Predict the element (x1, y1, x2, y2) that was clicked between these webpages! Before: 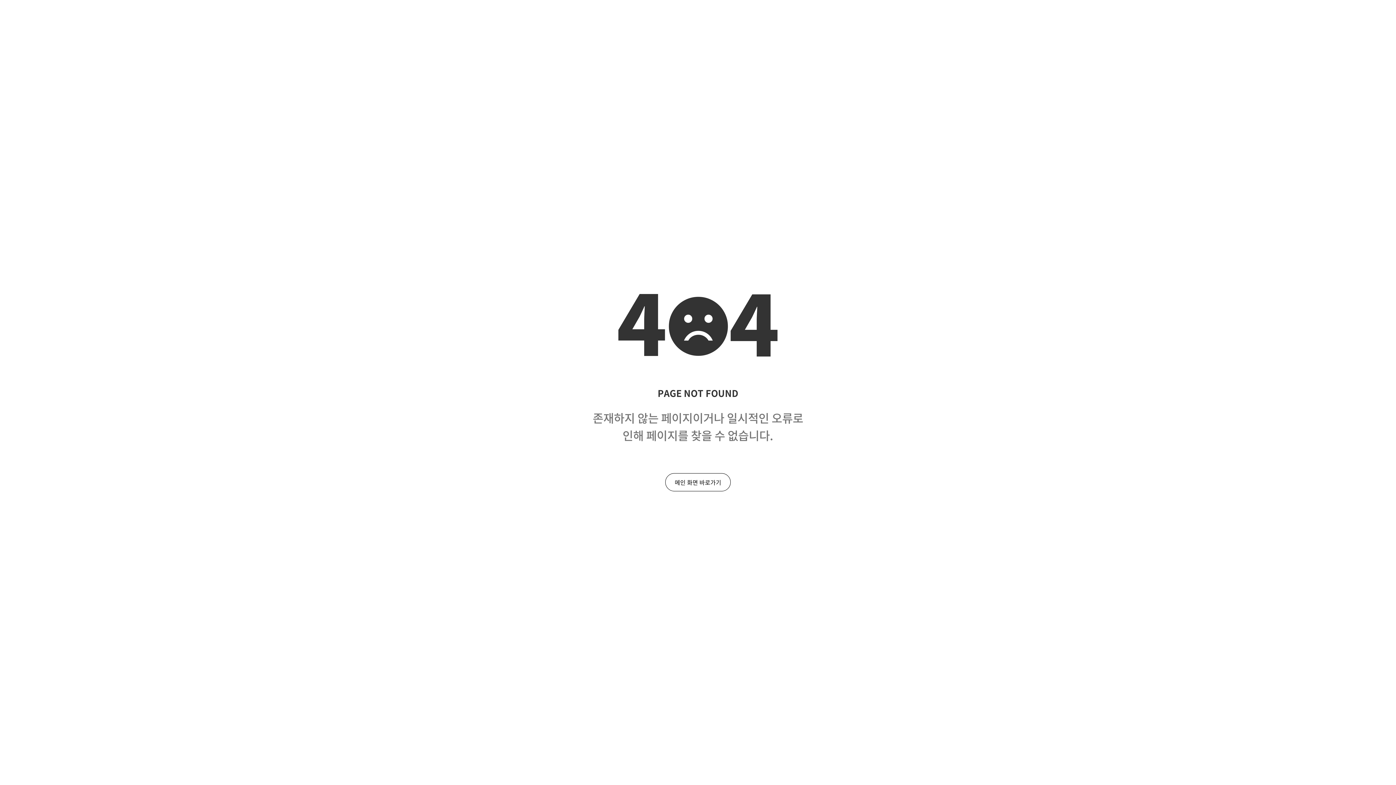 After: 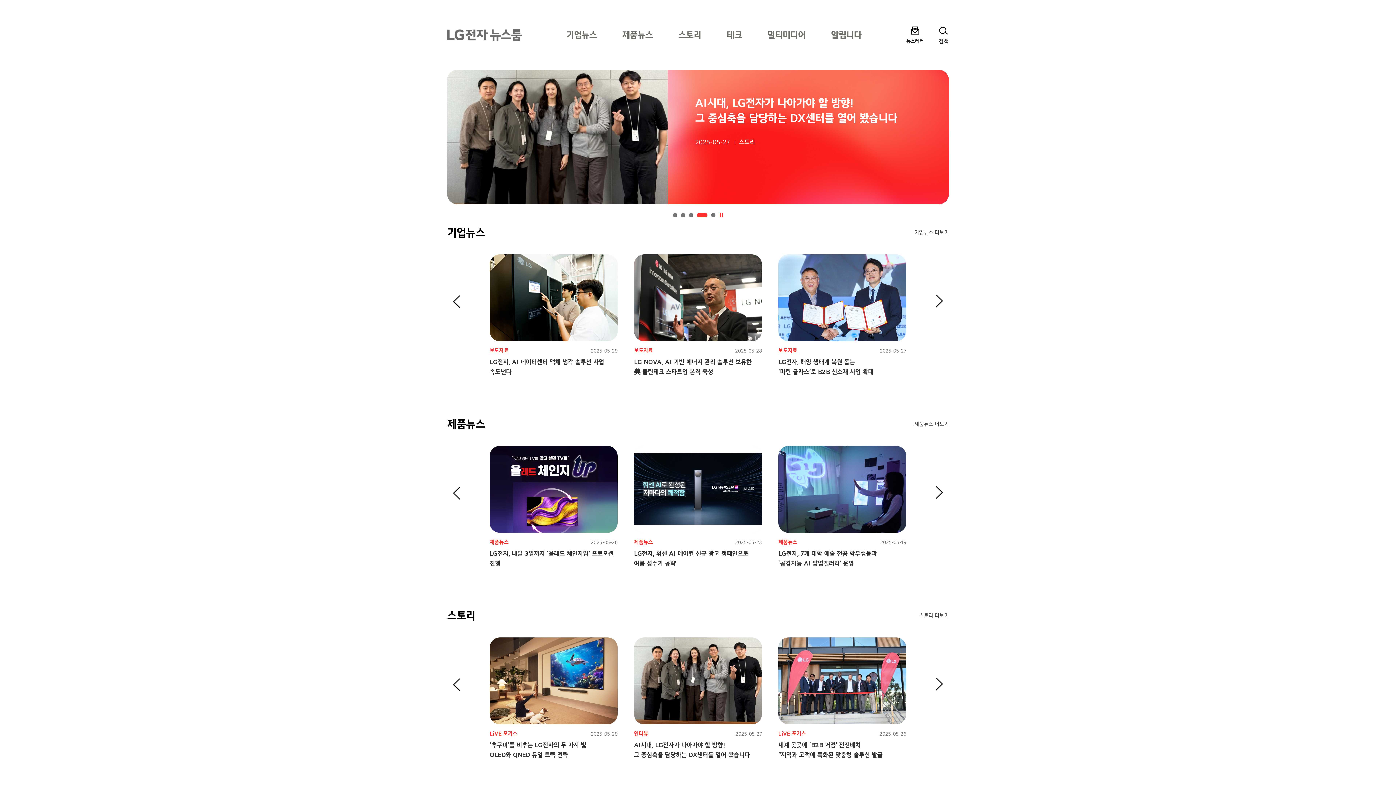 Action: label: 메인 화면 바로가기 bbox: (665, 473, 730, 491)